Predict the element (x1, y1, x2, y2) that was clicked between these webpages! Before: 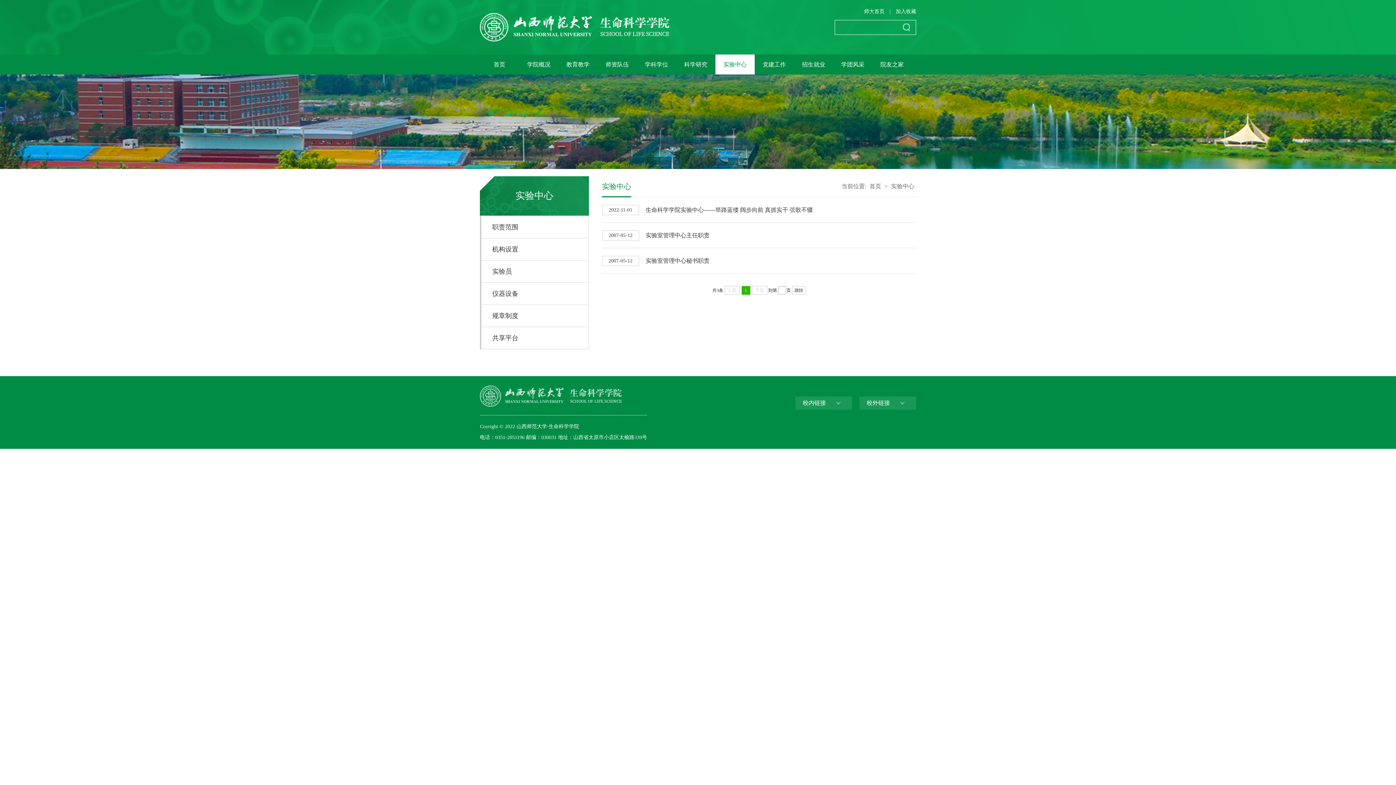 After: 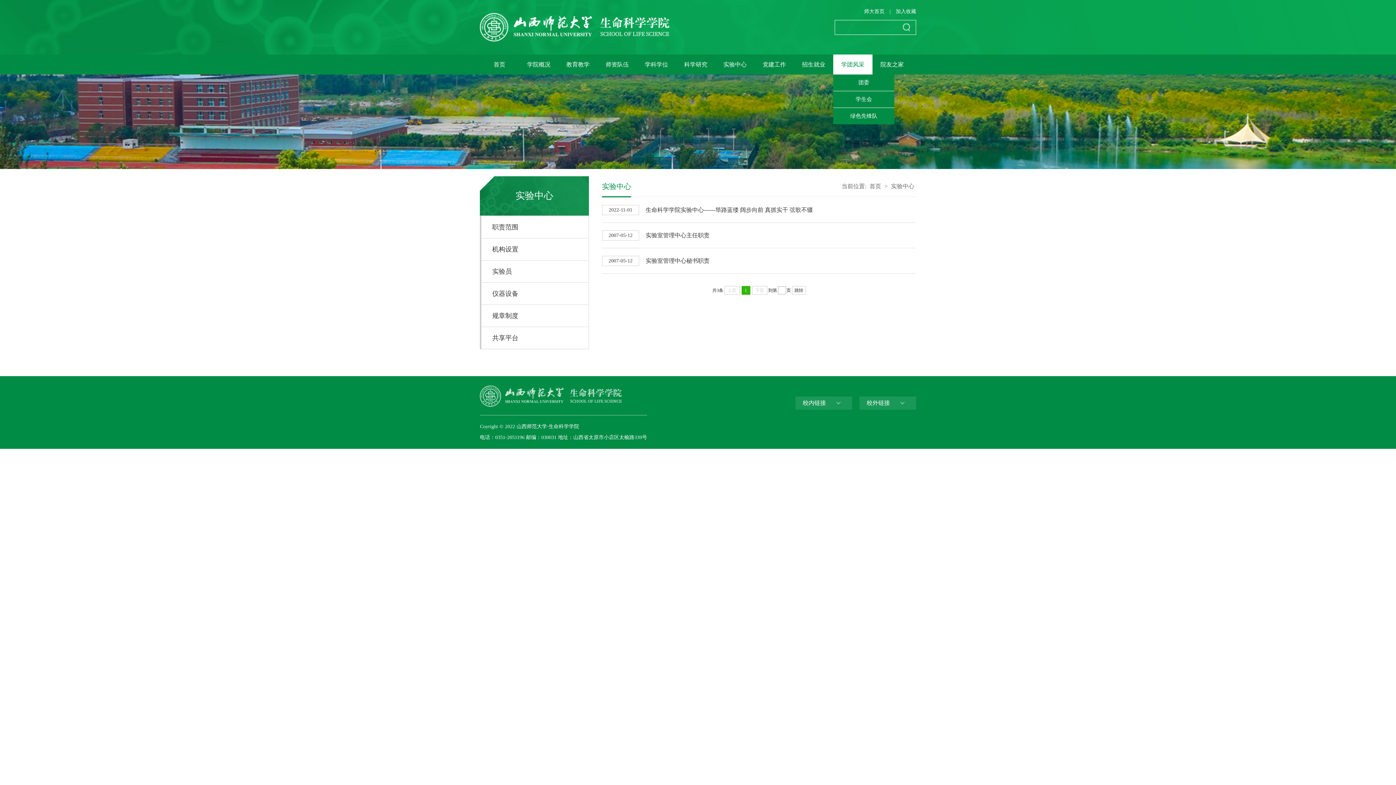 Action: label: 学团风采 bbox: (833, 54, 872, 74)